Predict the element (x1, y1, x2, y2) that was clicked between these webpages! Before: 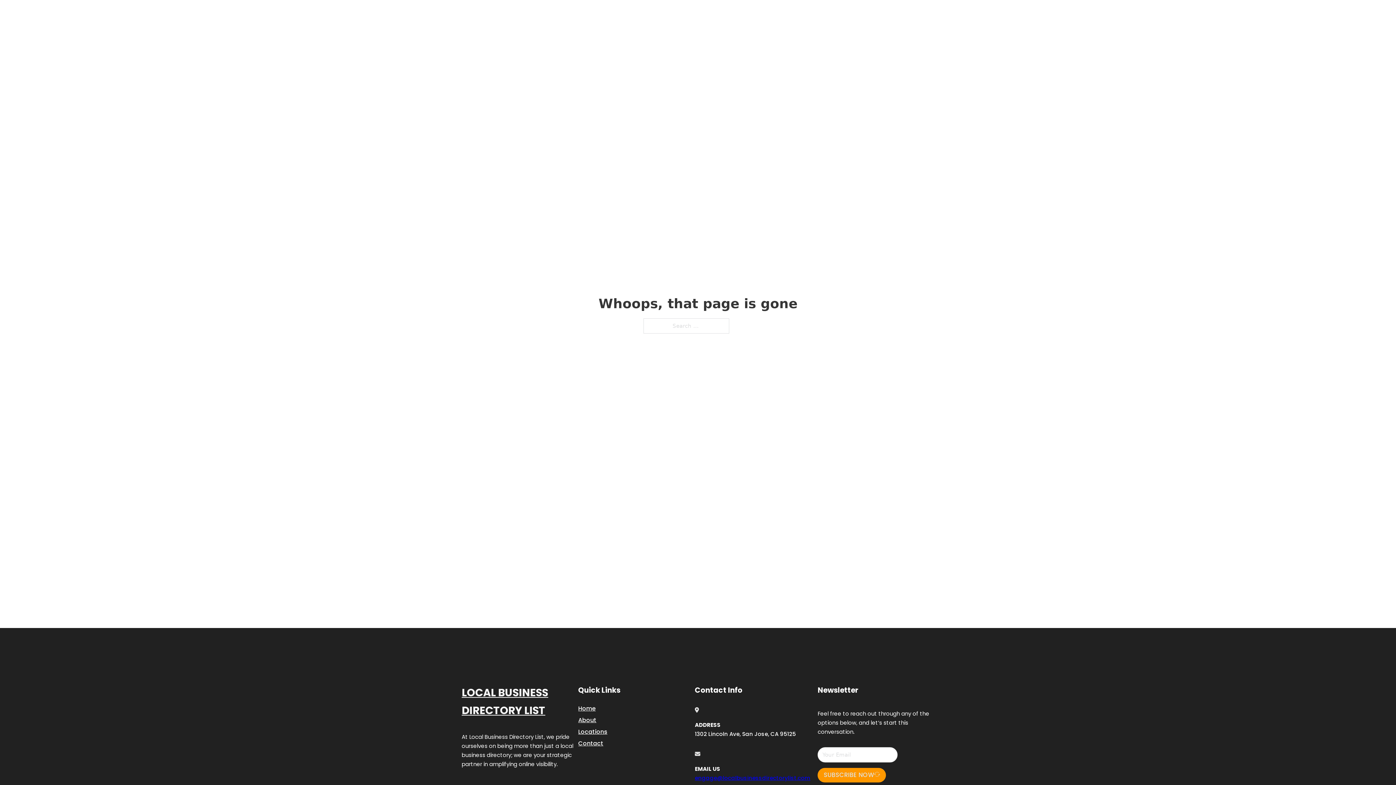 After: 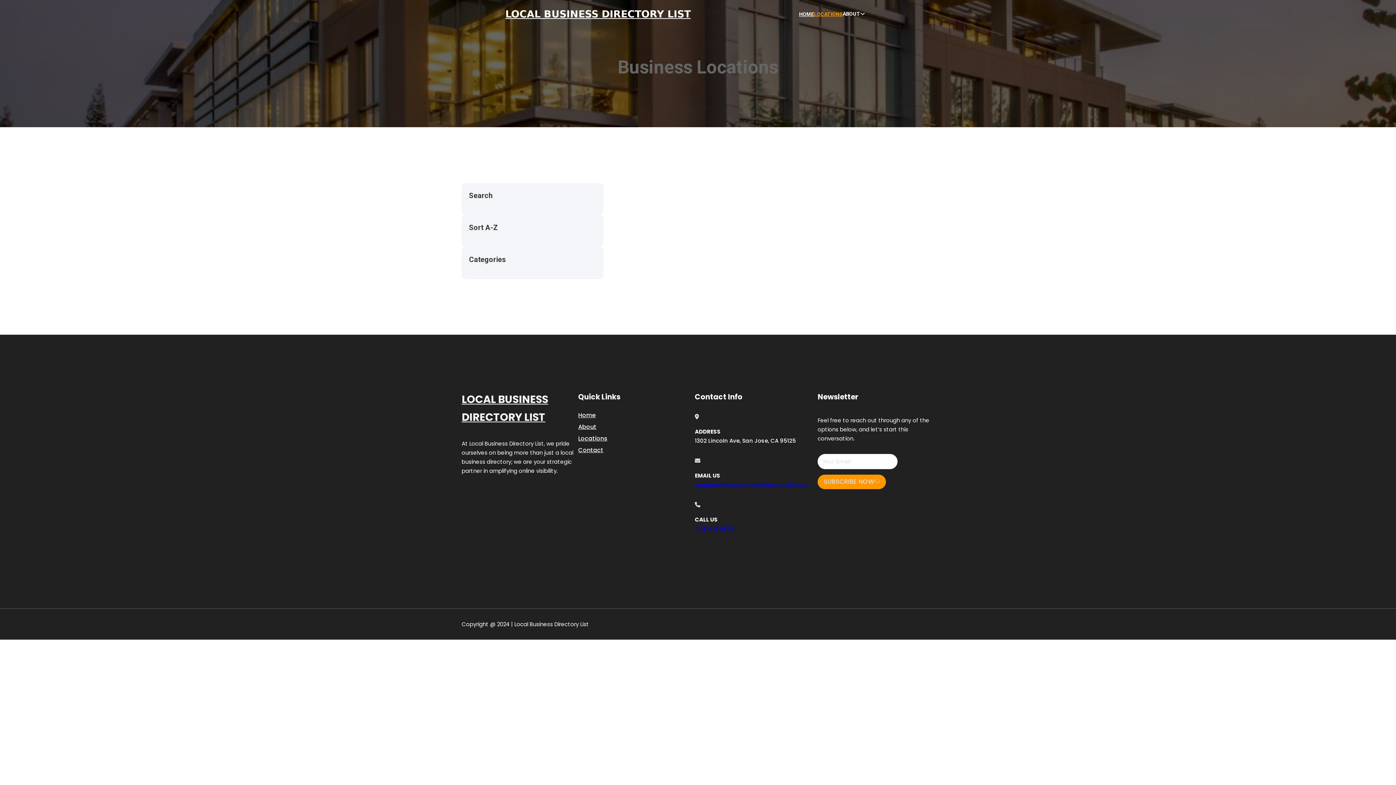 Action: label: Locations bbox: (578, 727, 607, 736)